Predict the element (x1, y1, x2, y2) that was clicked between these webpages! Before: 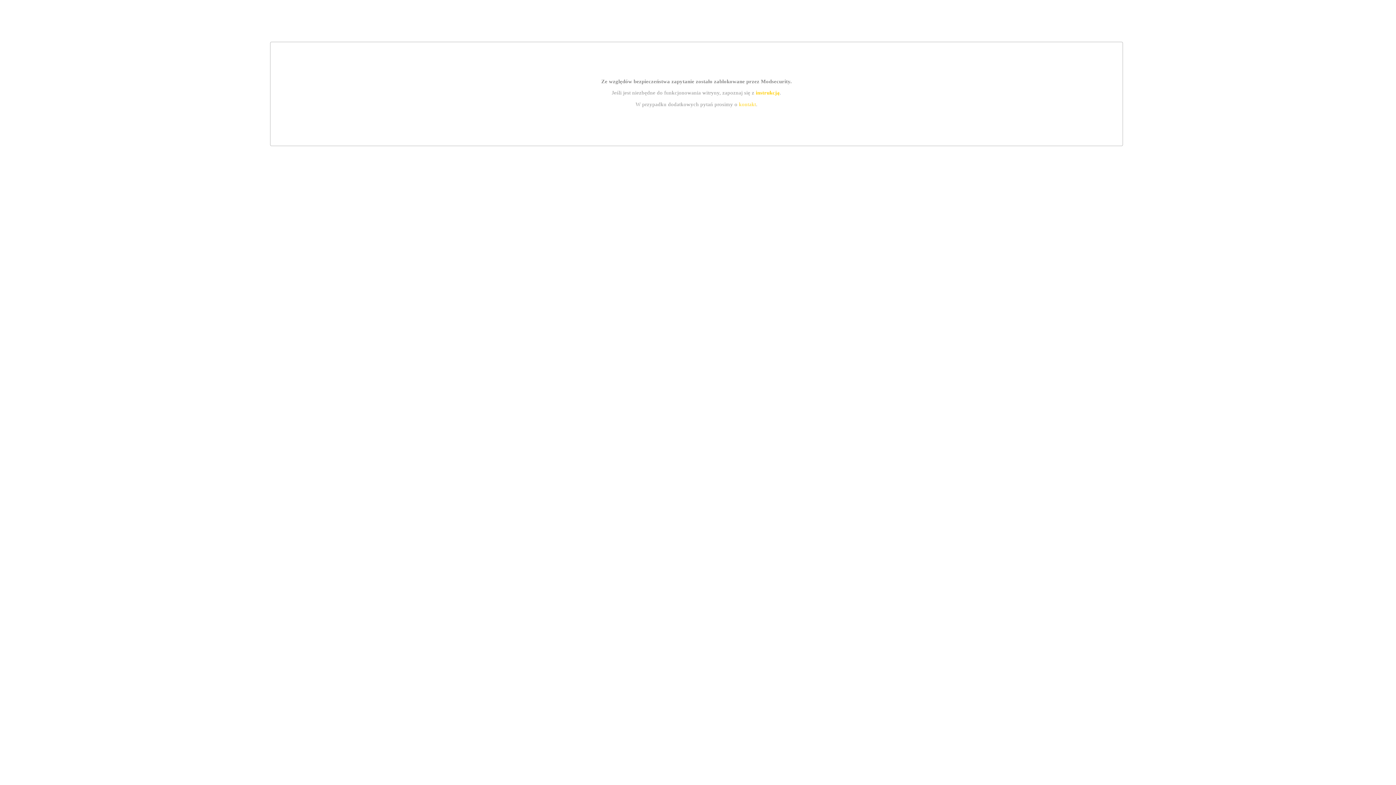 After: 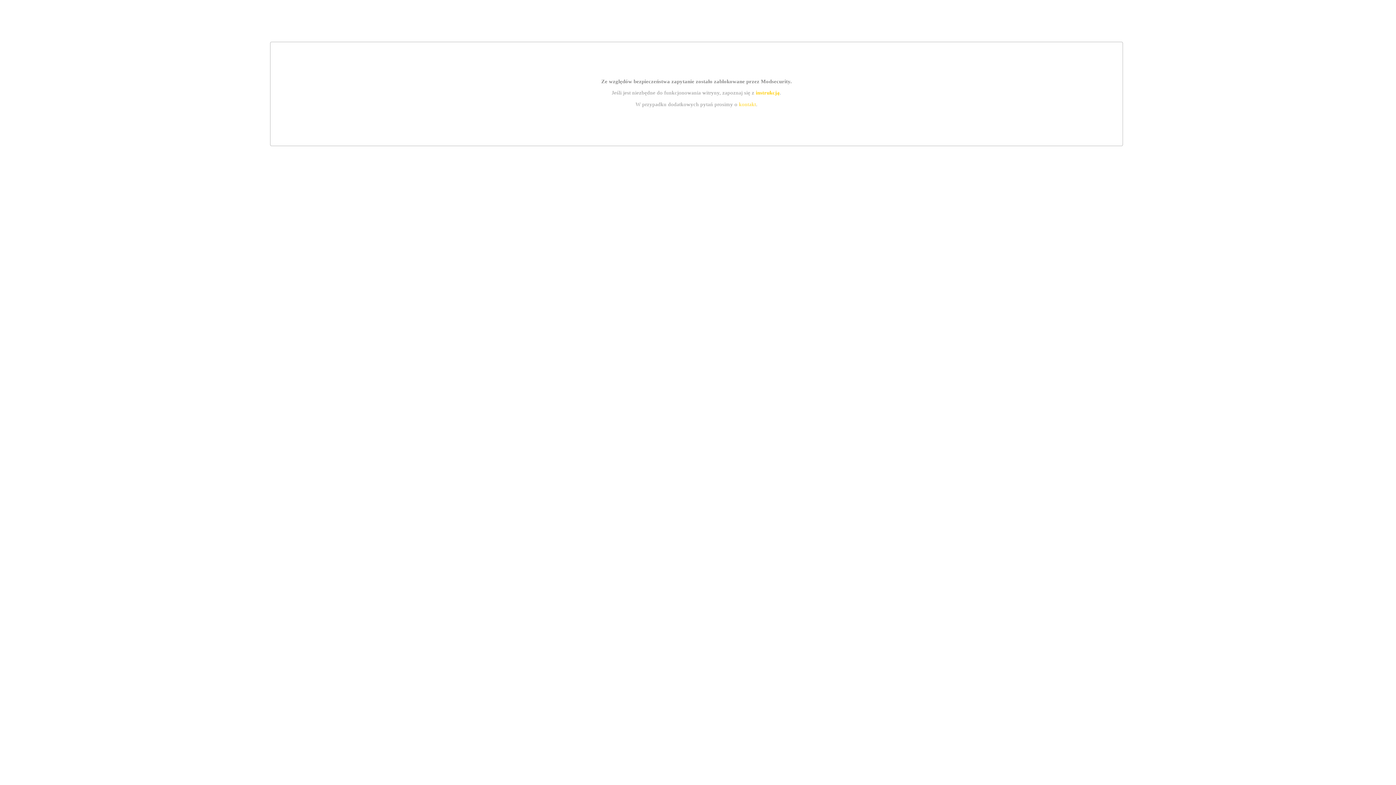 Action: label: kontakt bbox: (739, 101, 756, 107)